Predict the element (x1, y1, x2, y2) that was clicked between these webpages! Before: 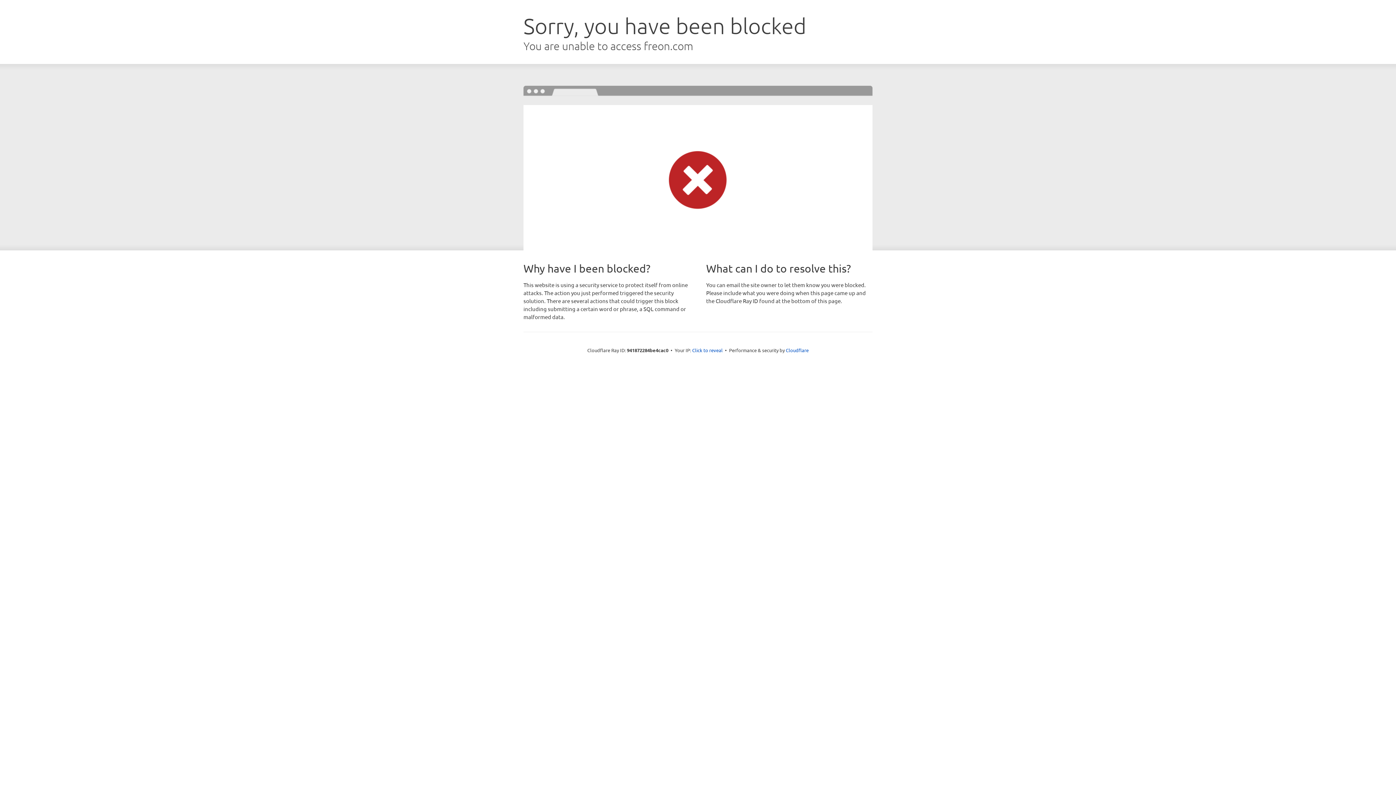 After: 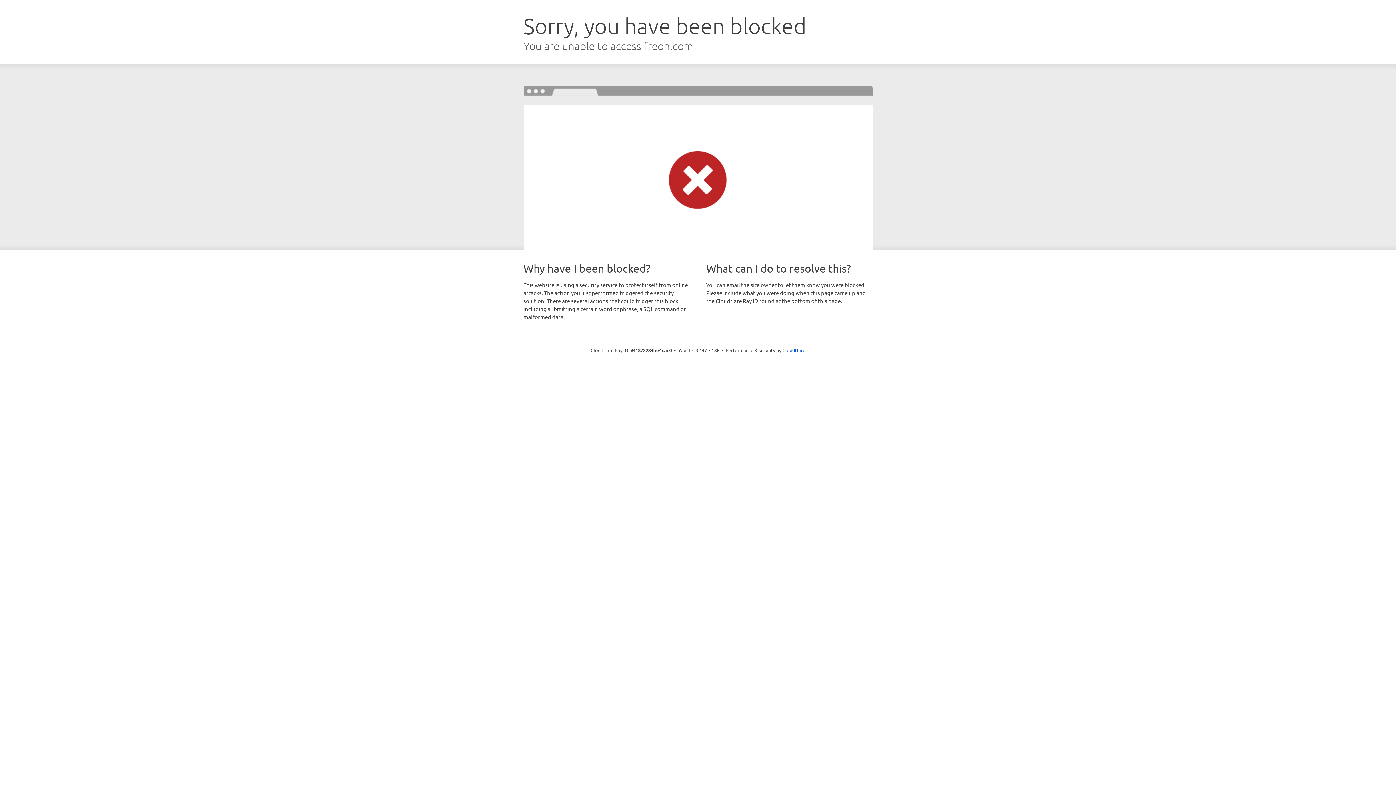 Action: label: Click to reveal bbox: (692, 346, 722, 353)